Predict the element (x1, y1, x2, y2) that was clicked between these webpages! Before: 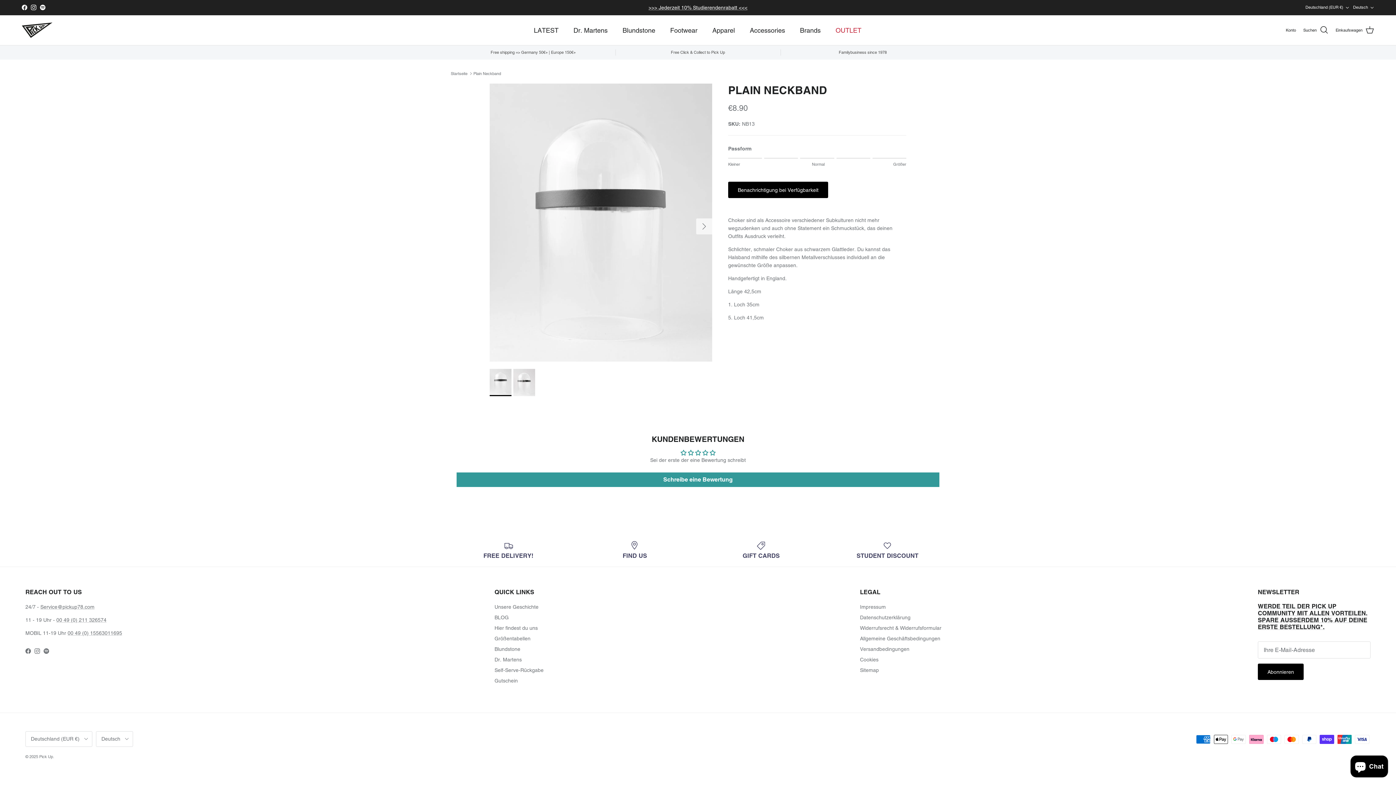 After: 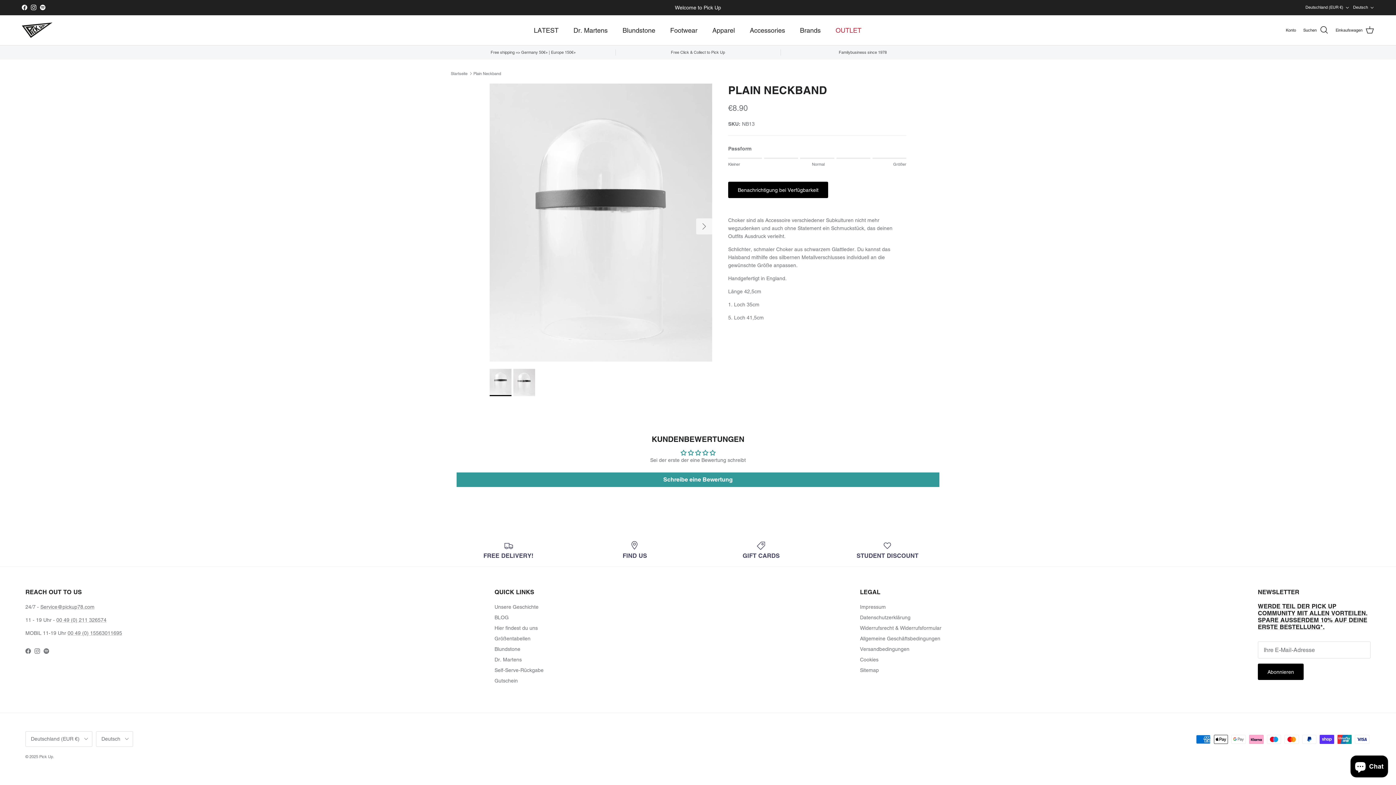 Action: bbox: (40, 4, 45, 10) label: Spotify